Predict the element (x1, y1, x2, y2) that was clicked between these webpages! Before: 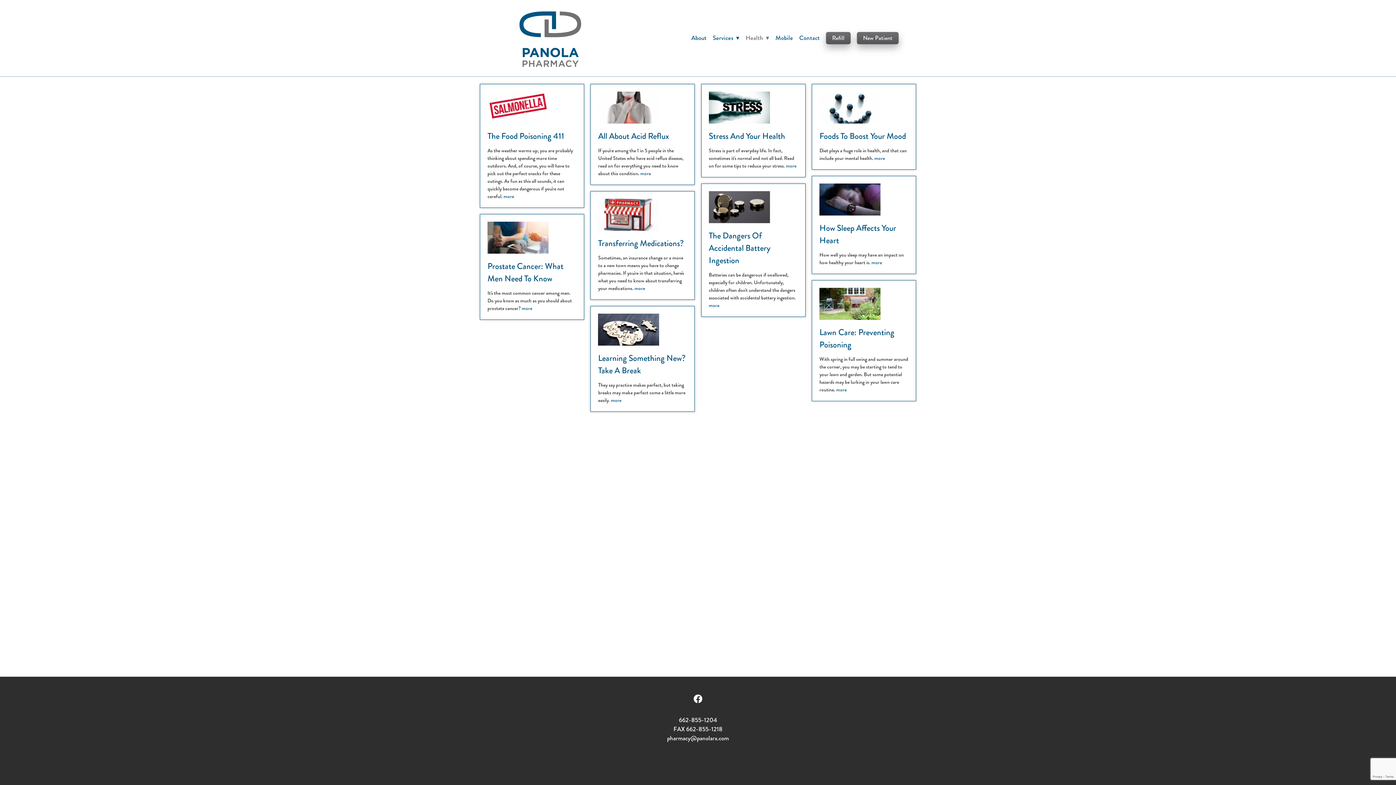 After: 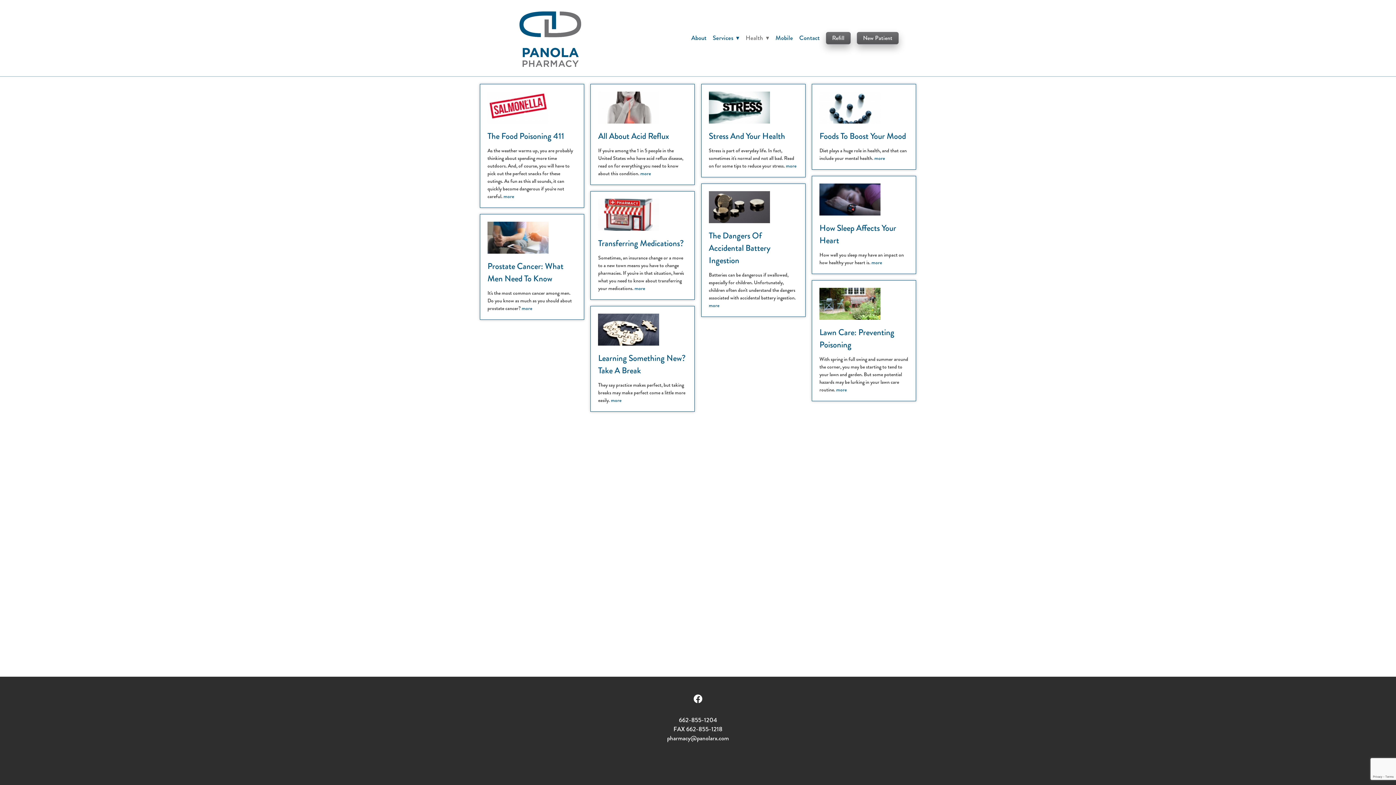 Action: bbox: (819, 194, 880, 203)